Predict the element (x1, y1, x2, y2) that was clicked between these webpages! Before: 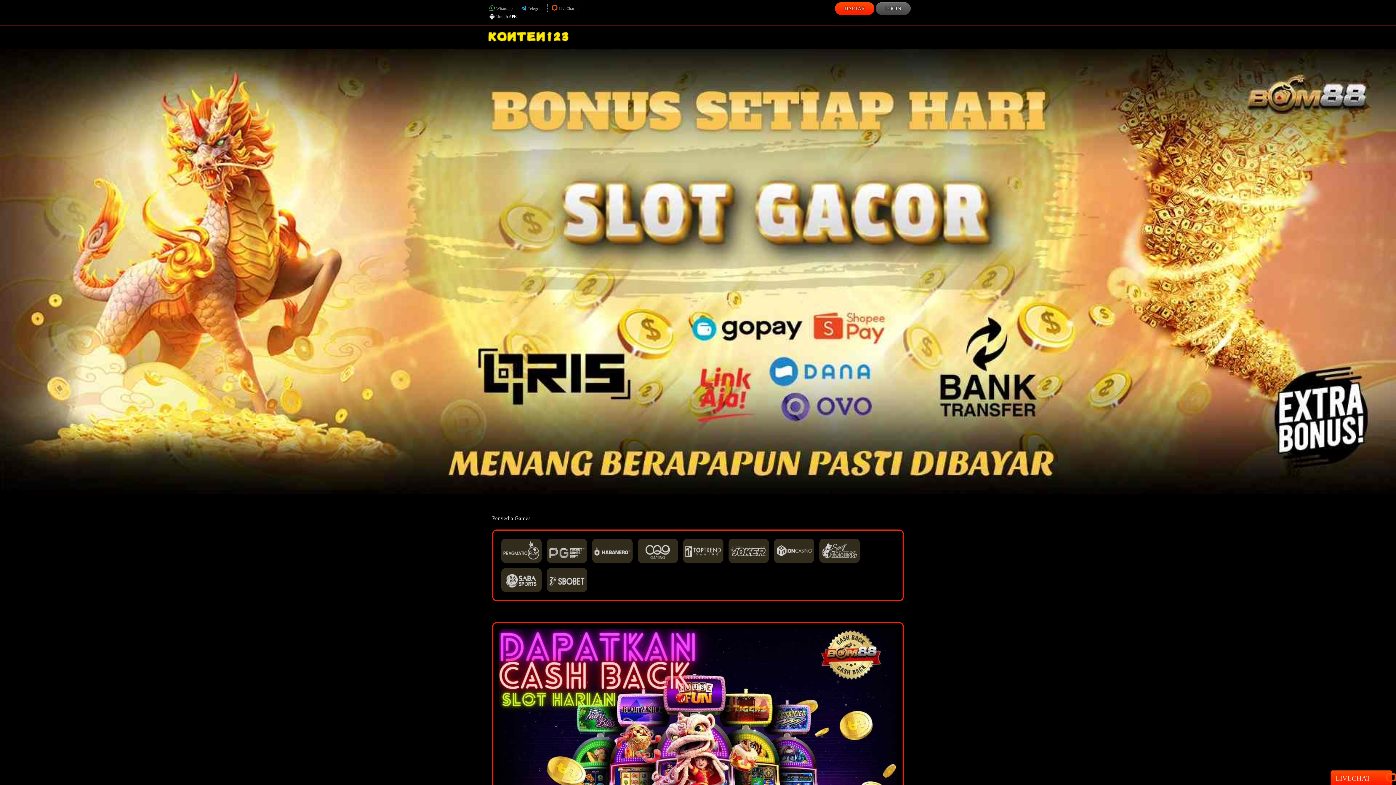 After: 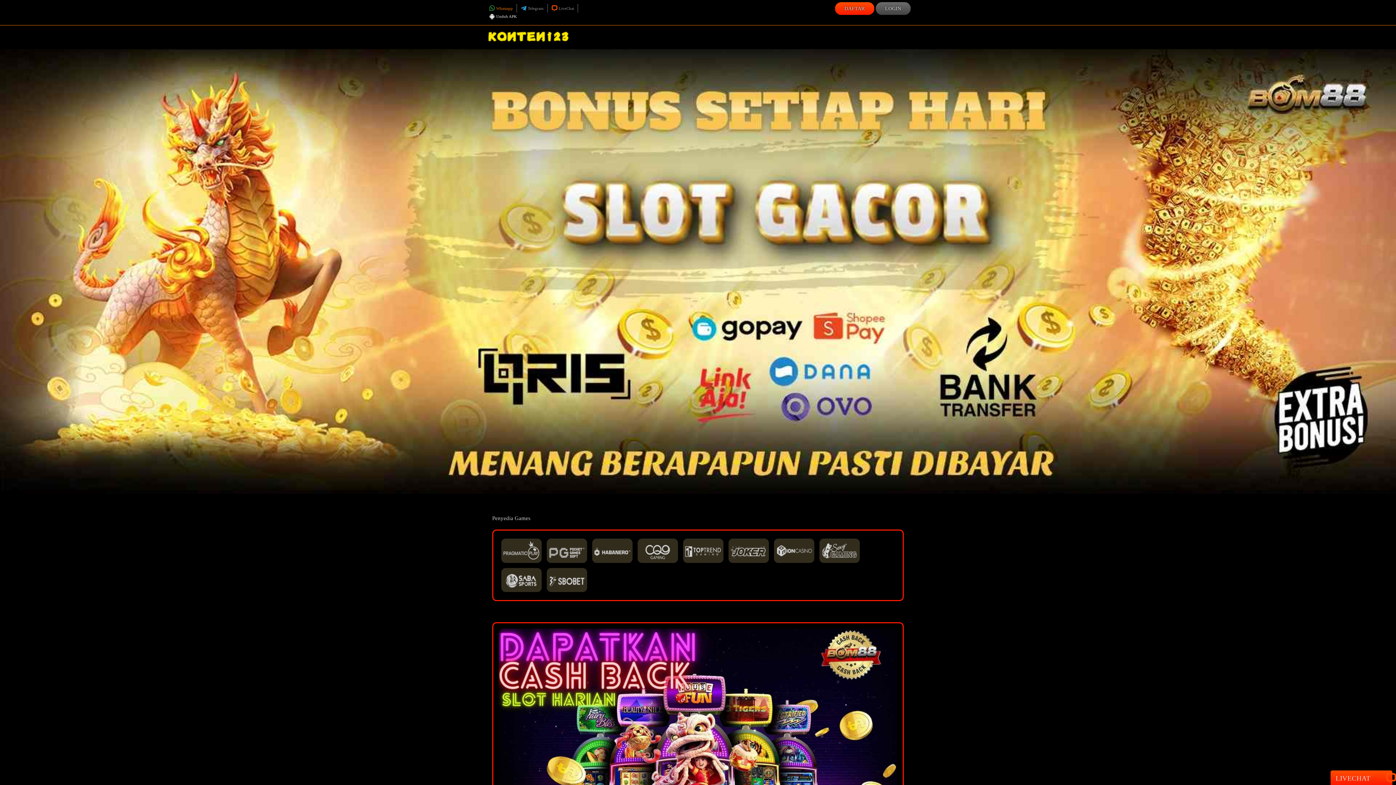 Action: label: Whatsapp bbox: (489, 6, 513, 10)